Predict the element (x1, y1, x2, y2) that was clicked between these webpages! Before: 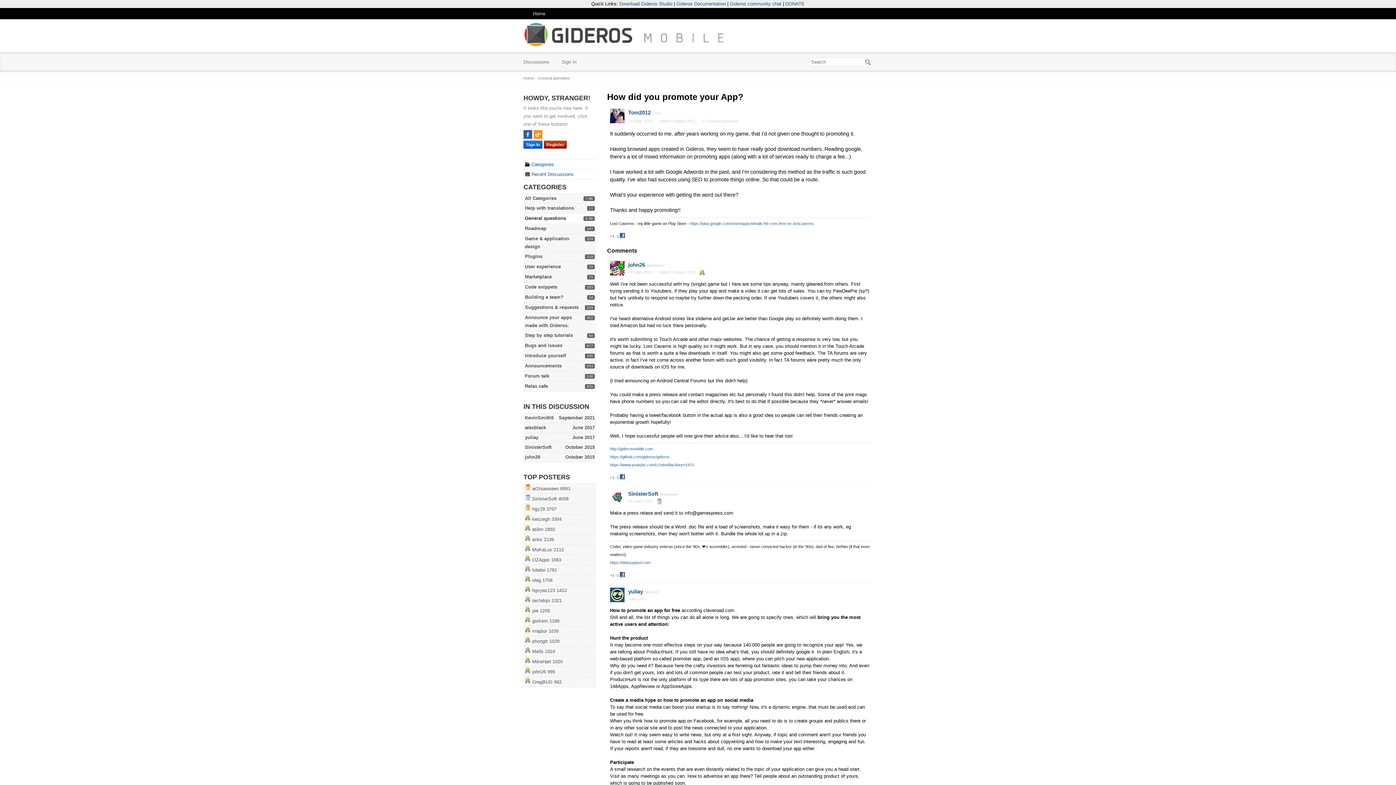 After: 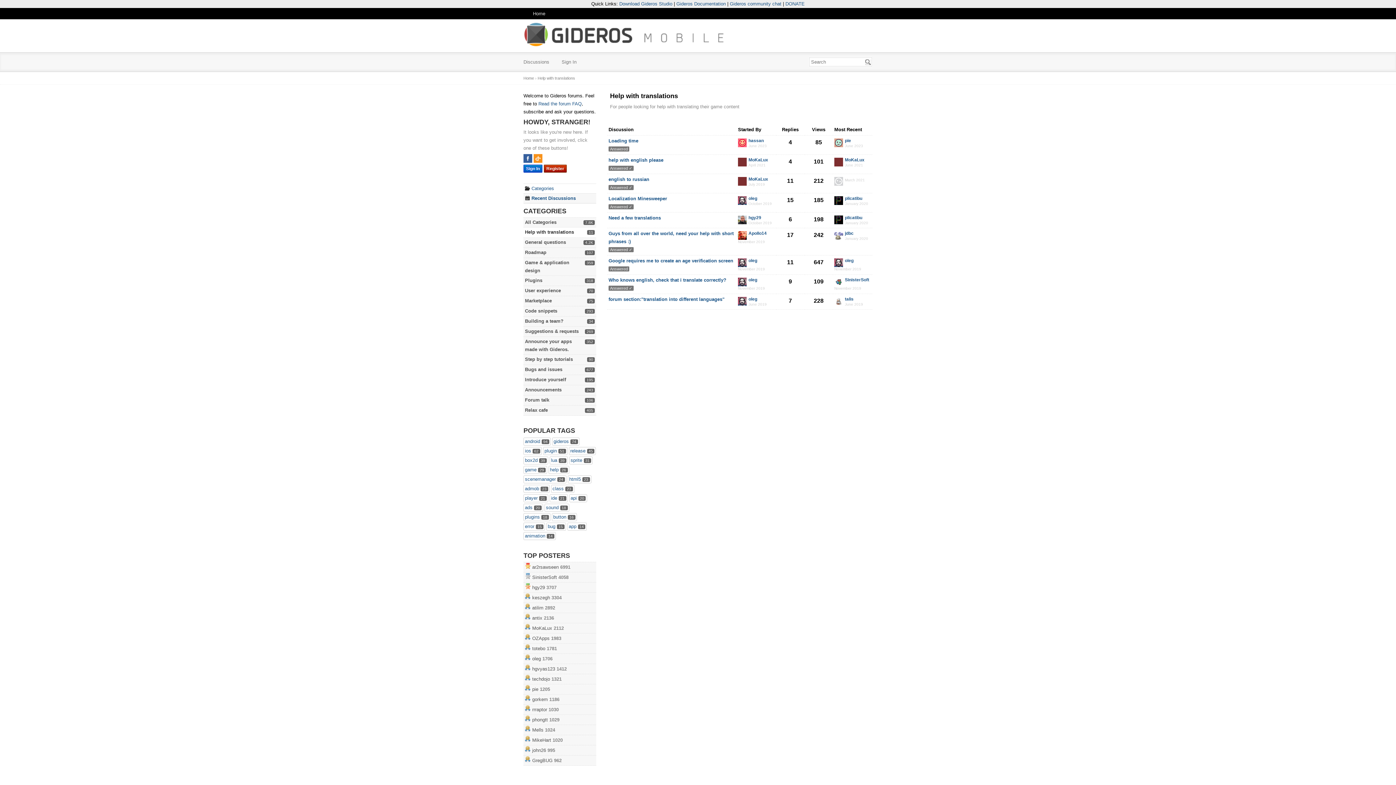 Action: label: 11
Help with translations bbox: (525, 205, 574, 210)